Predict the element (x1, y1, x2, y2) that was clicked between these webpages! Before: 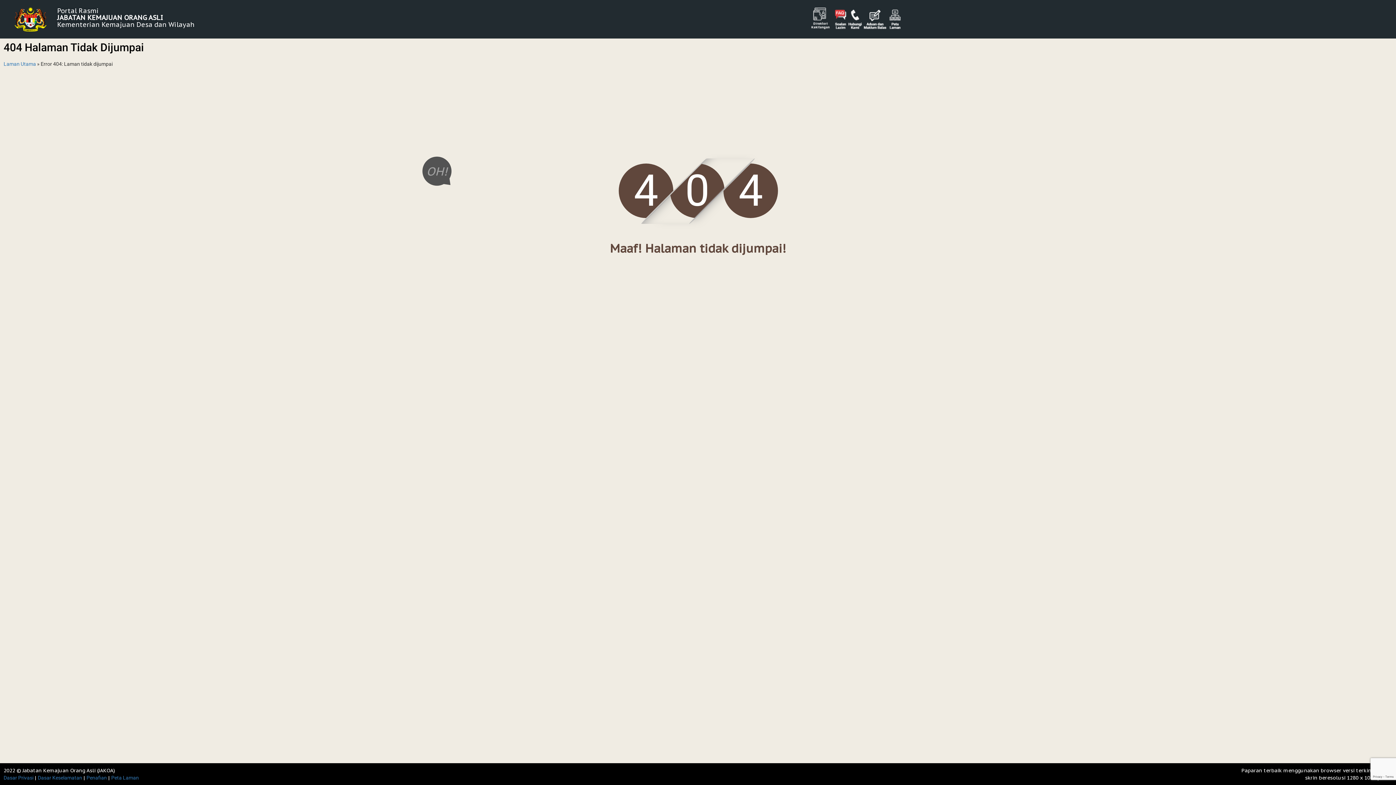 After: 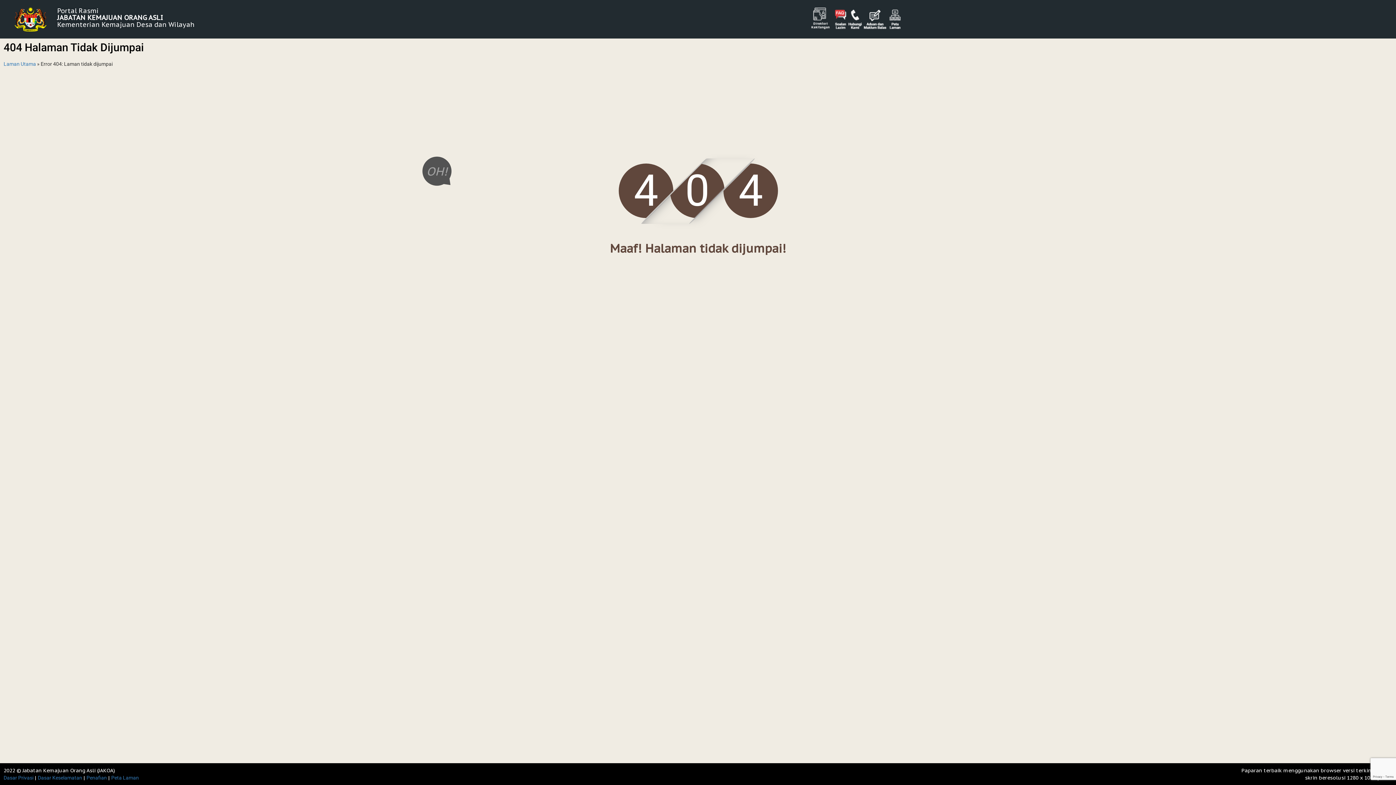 Action: bbox: (887, 6, 902, 32)